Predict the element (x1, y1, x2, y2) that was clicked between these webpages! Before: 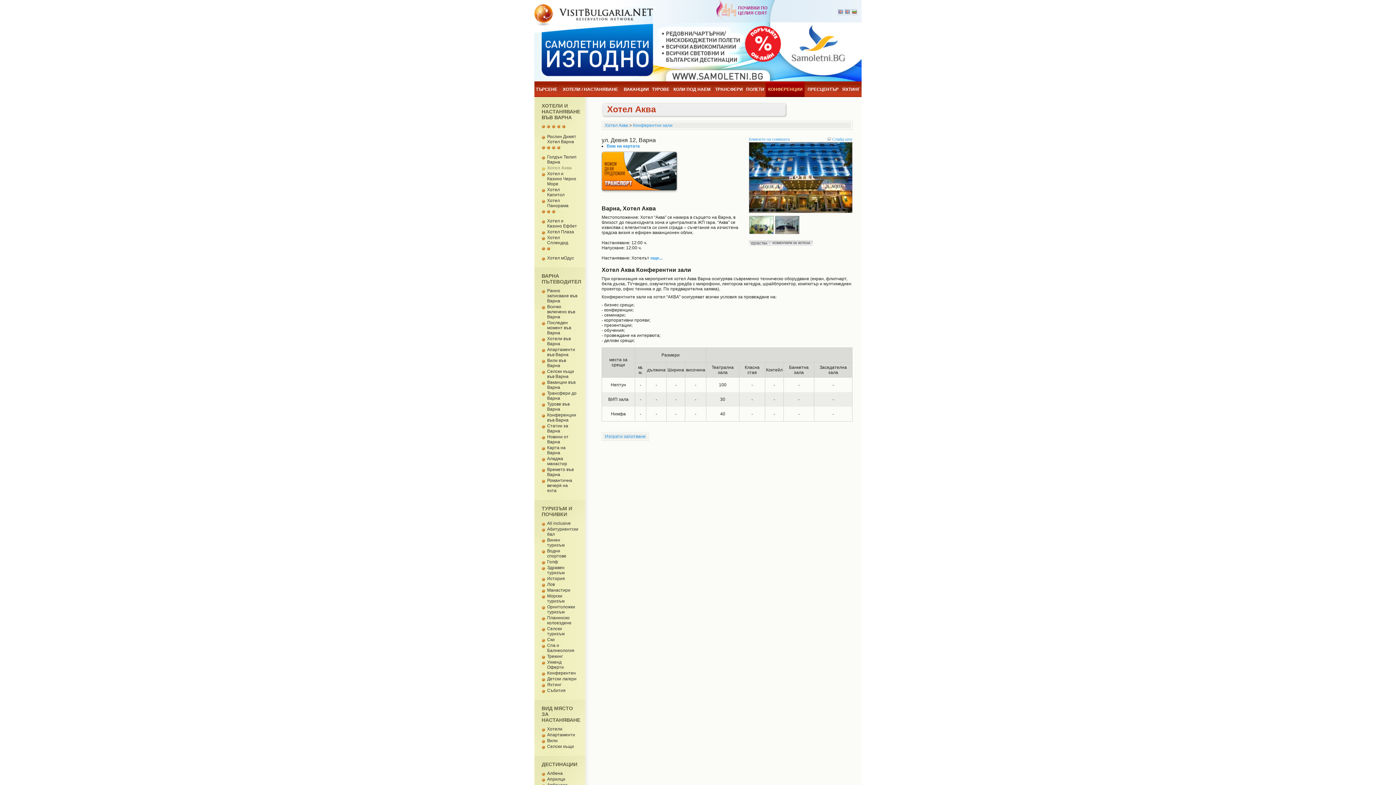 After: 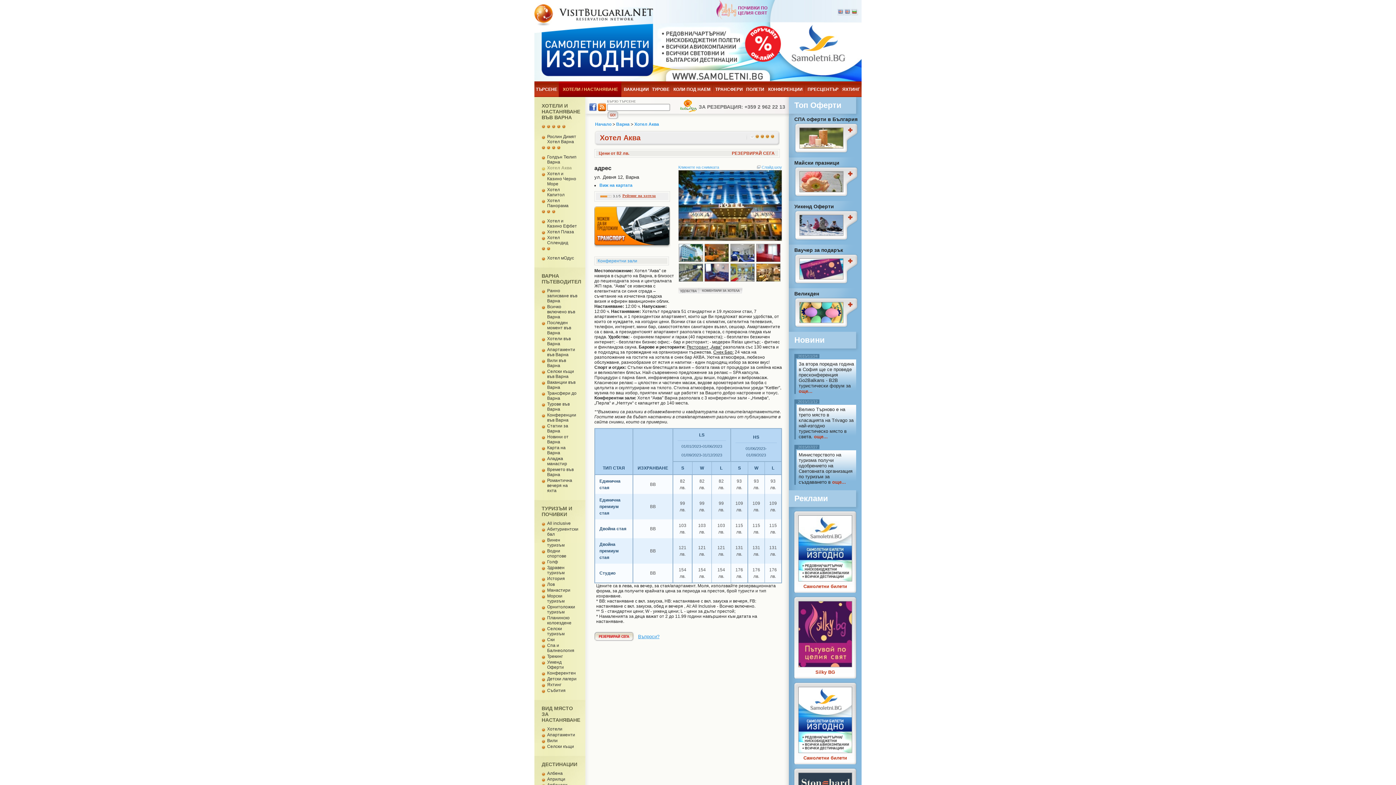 Action: bbox: (605, 122, 628, 128) label: Хотел Аква